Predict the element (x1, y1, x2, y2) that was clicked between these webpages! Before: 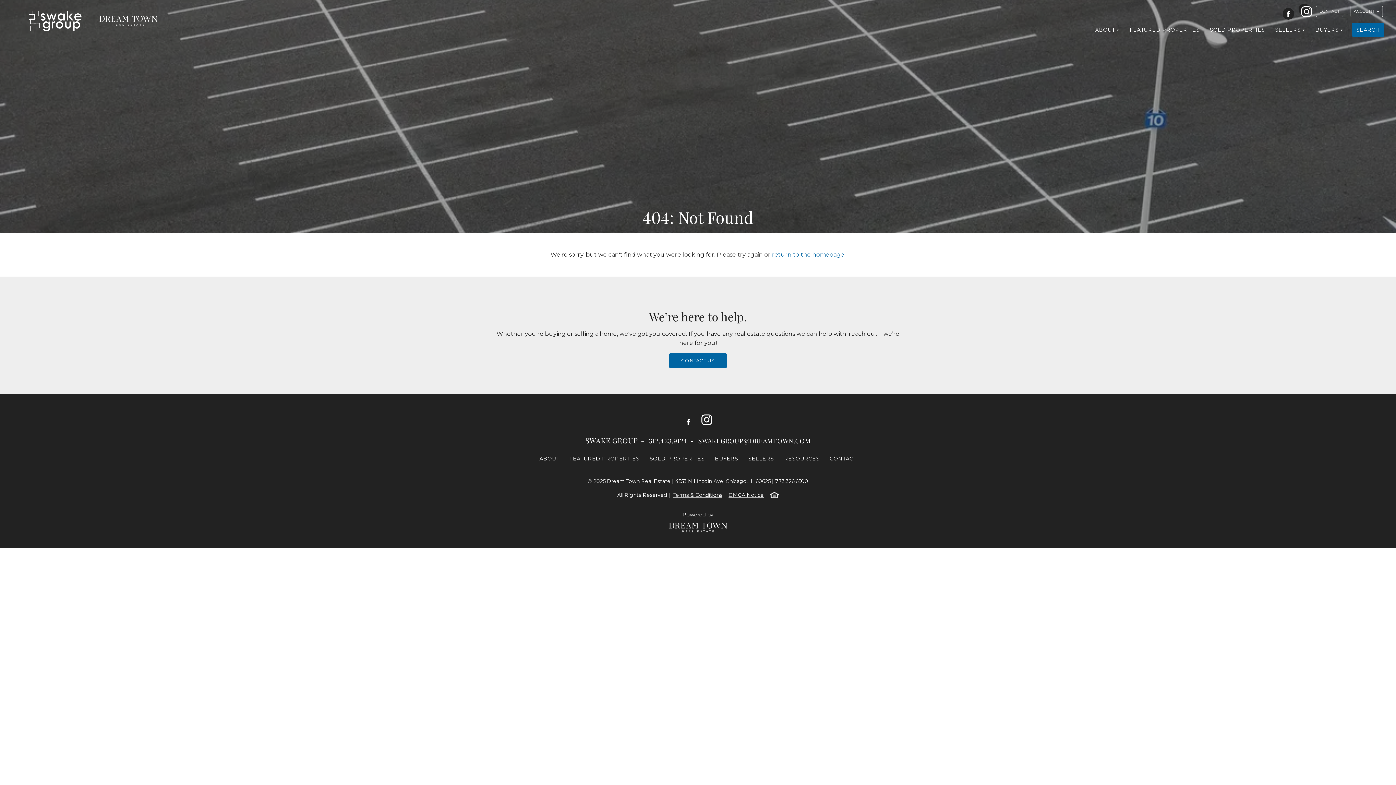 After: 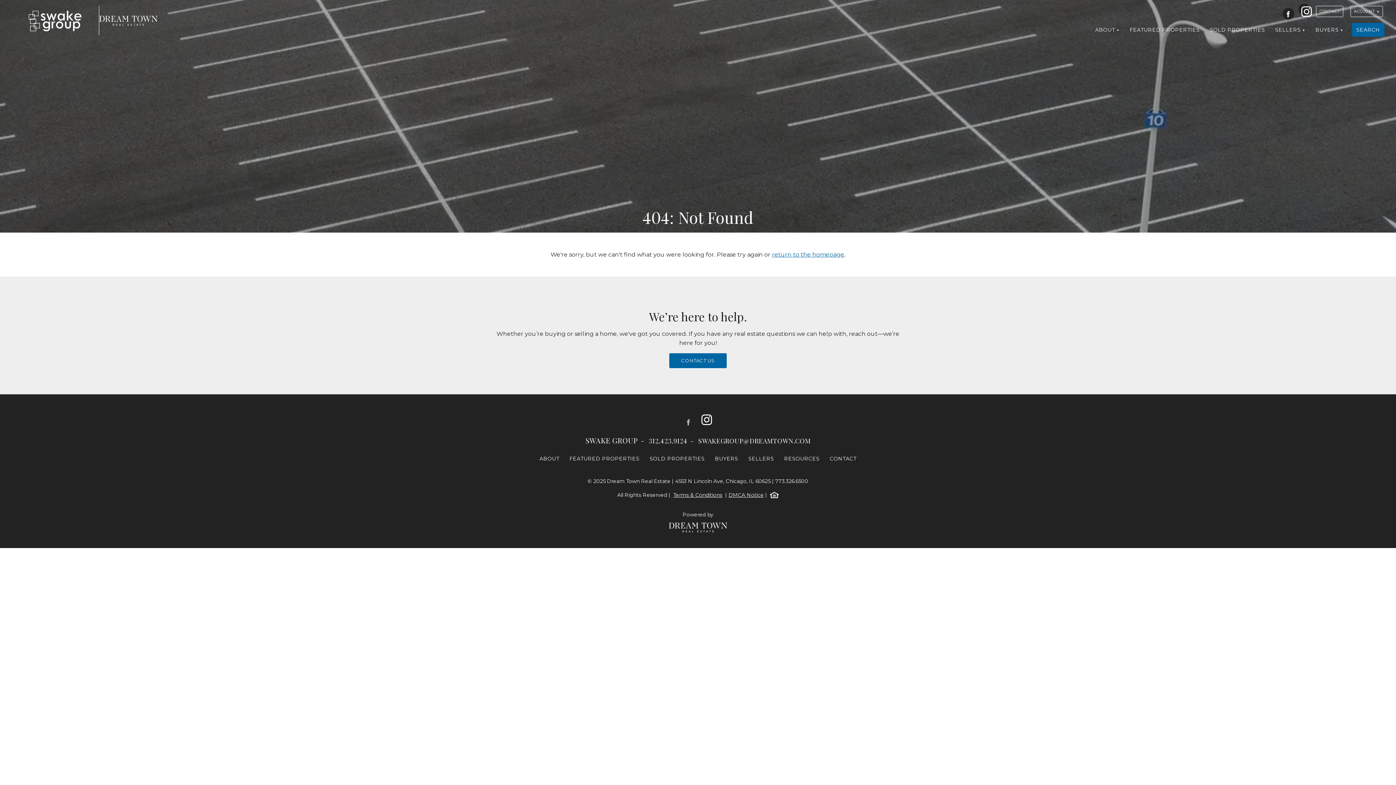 Action: label: Facebook bbox: (682, 416, 694, 427)